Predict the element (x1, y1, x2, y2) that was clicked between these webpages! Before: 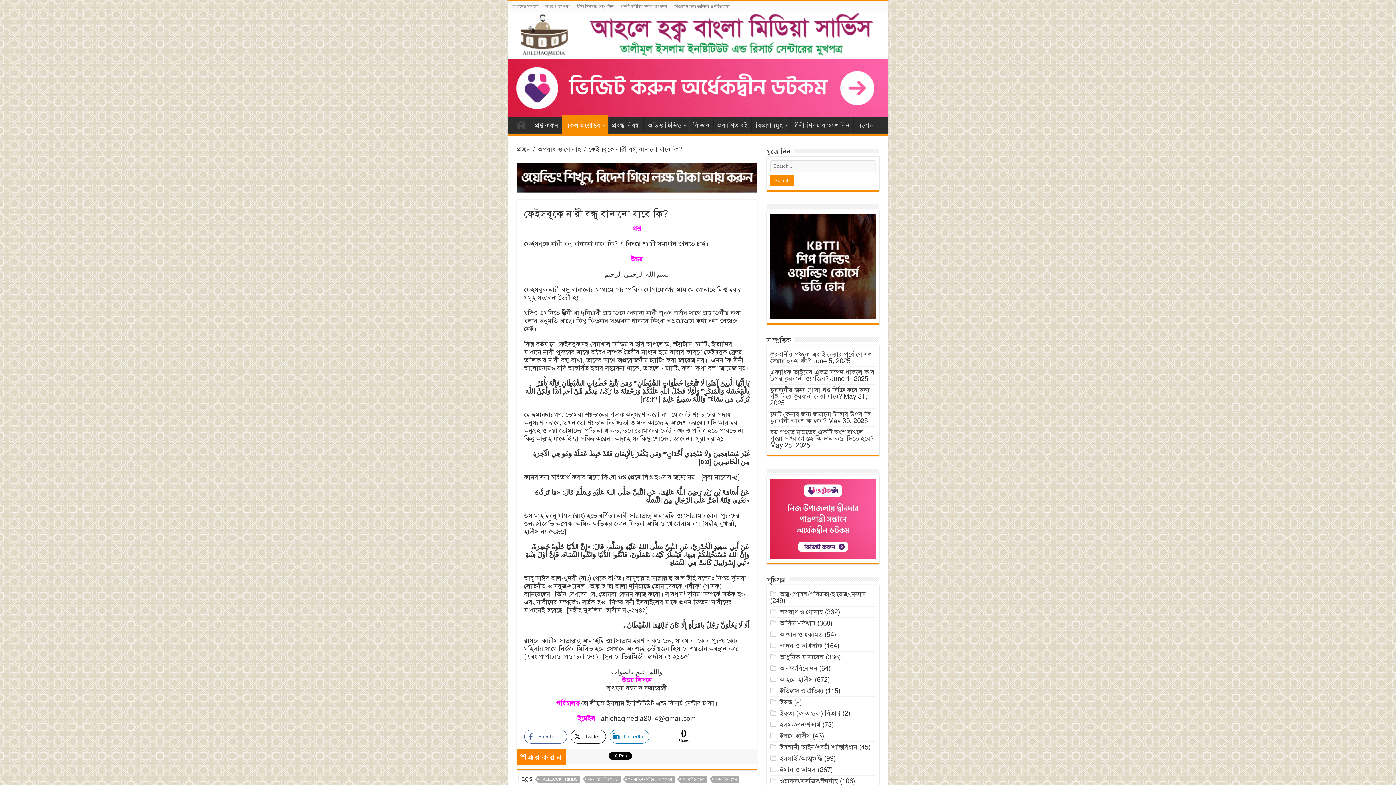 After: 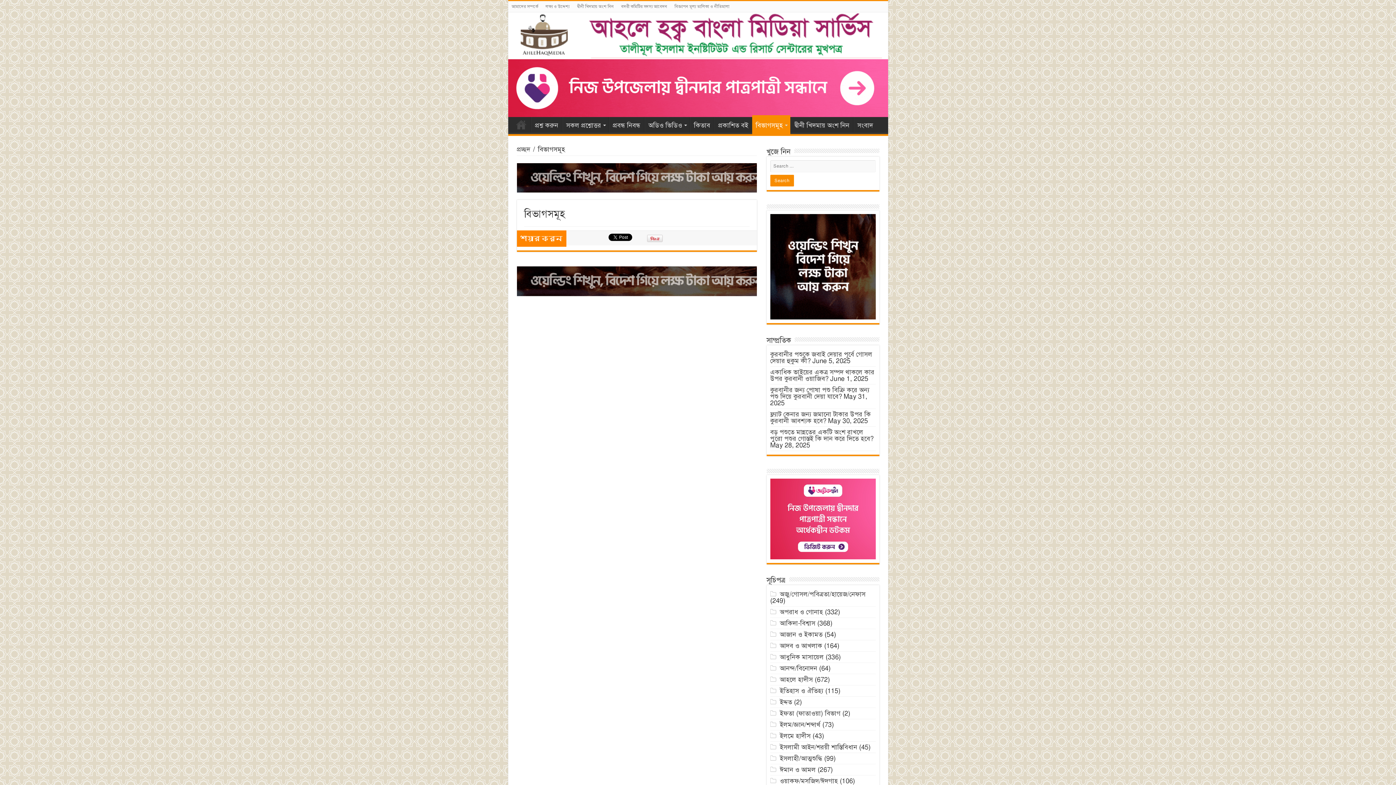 Action: bbox: (751, 117, 790, 132) label: বিভাগসমূহ